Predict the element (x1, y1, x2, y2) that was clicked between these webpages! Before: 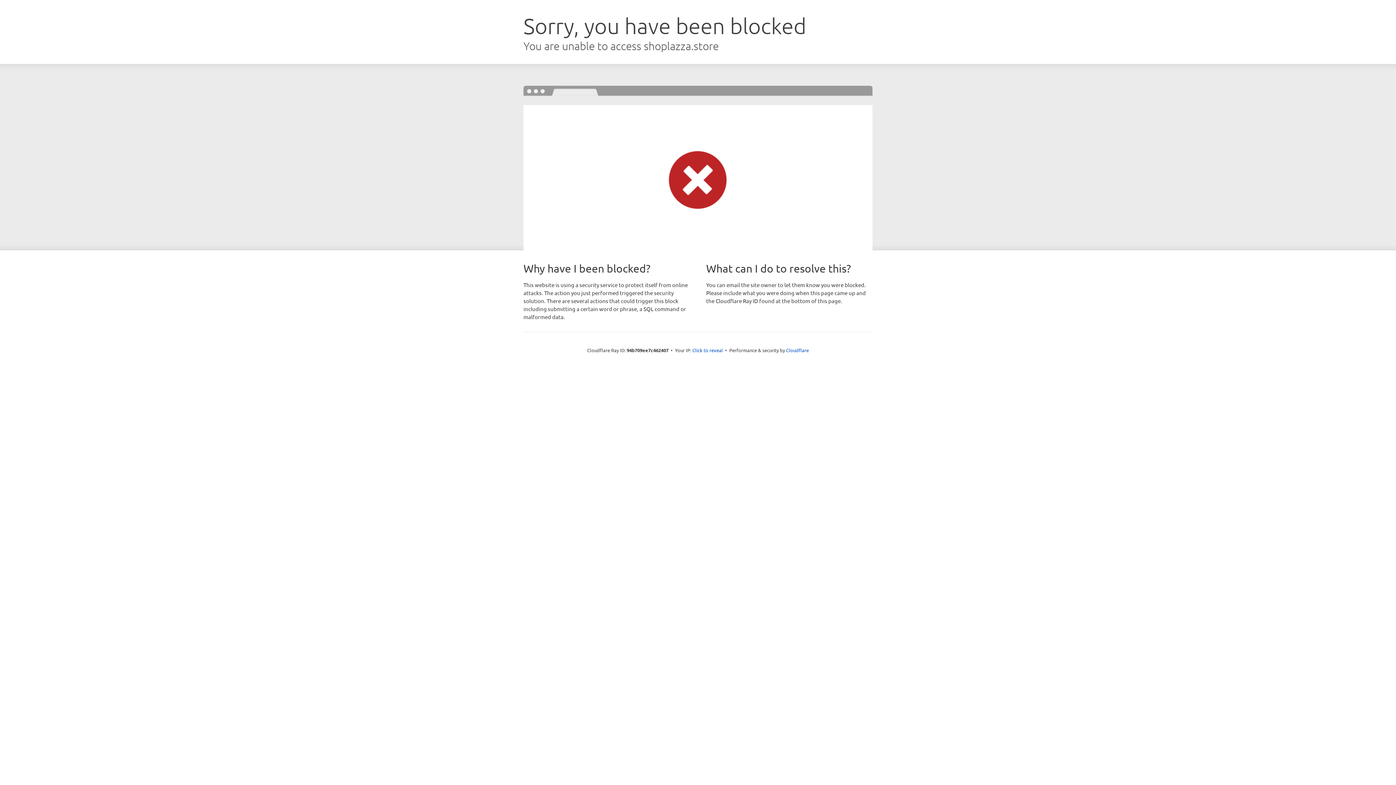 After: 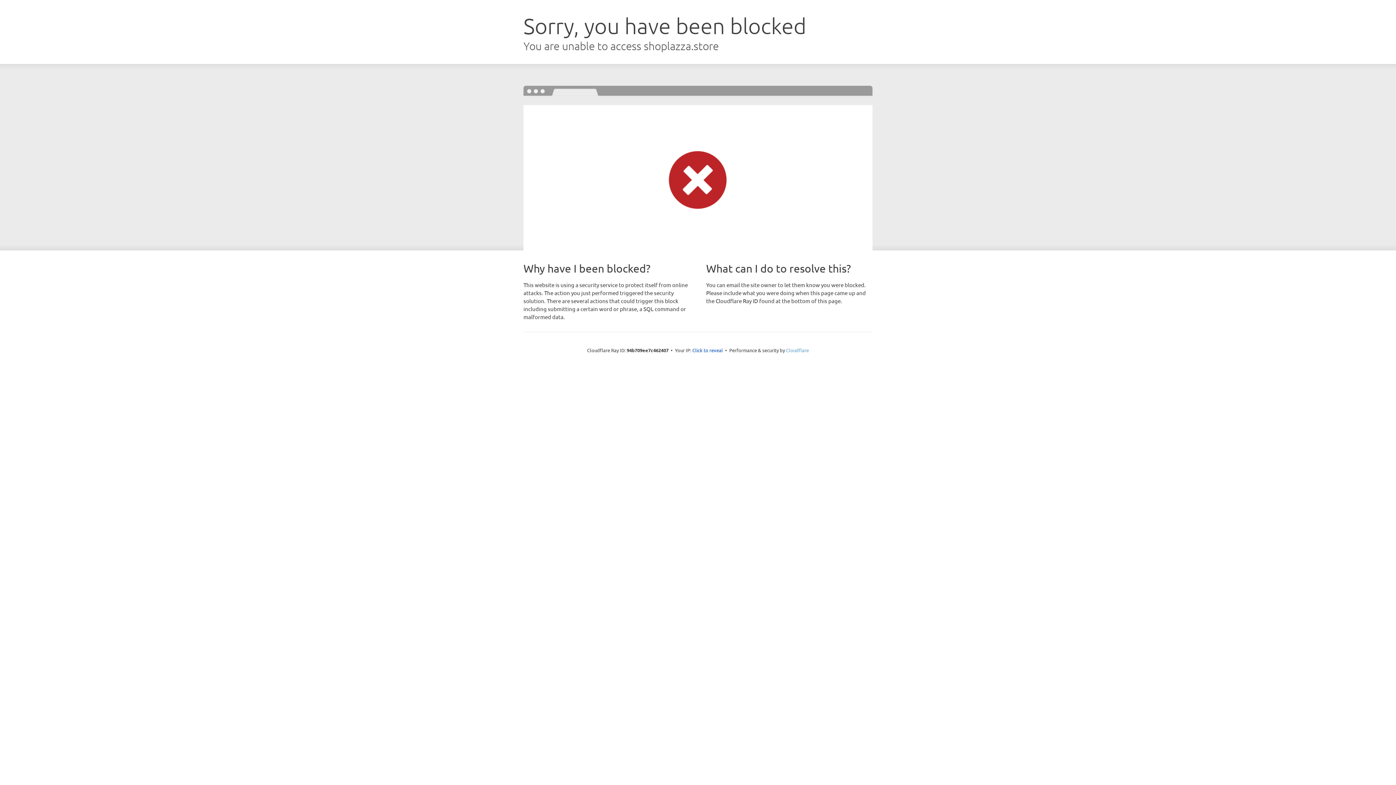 Action: label: Cloudflare bbox: (786, 347, 809, 353)